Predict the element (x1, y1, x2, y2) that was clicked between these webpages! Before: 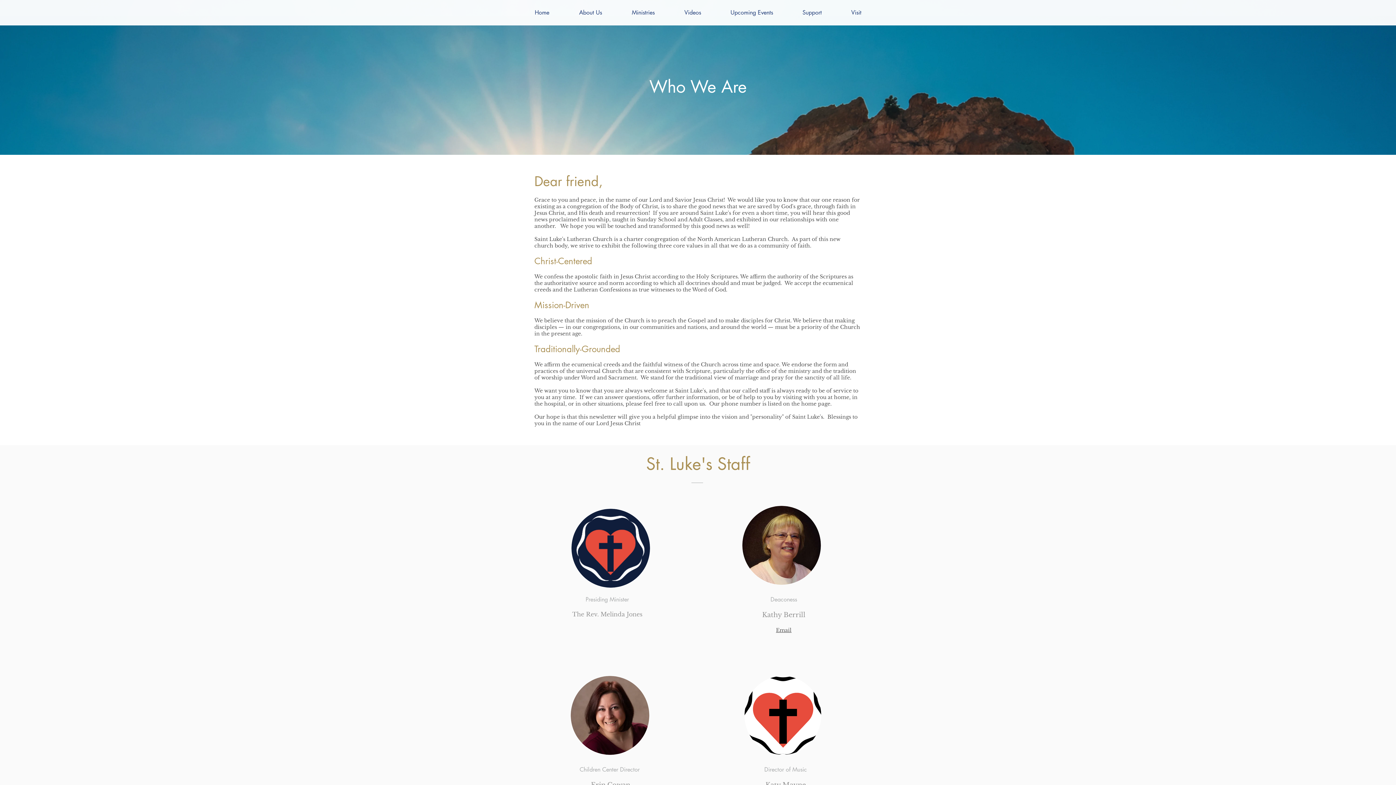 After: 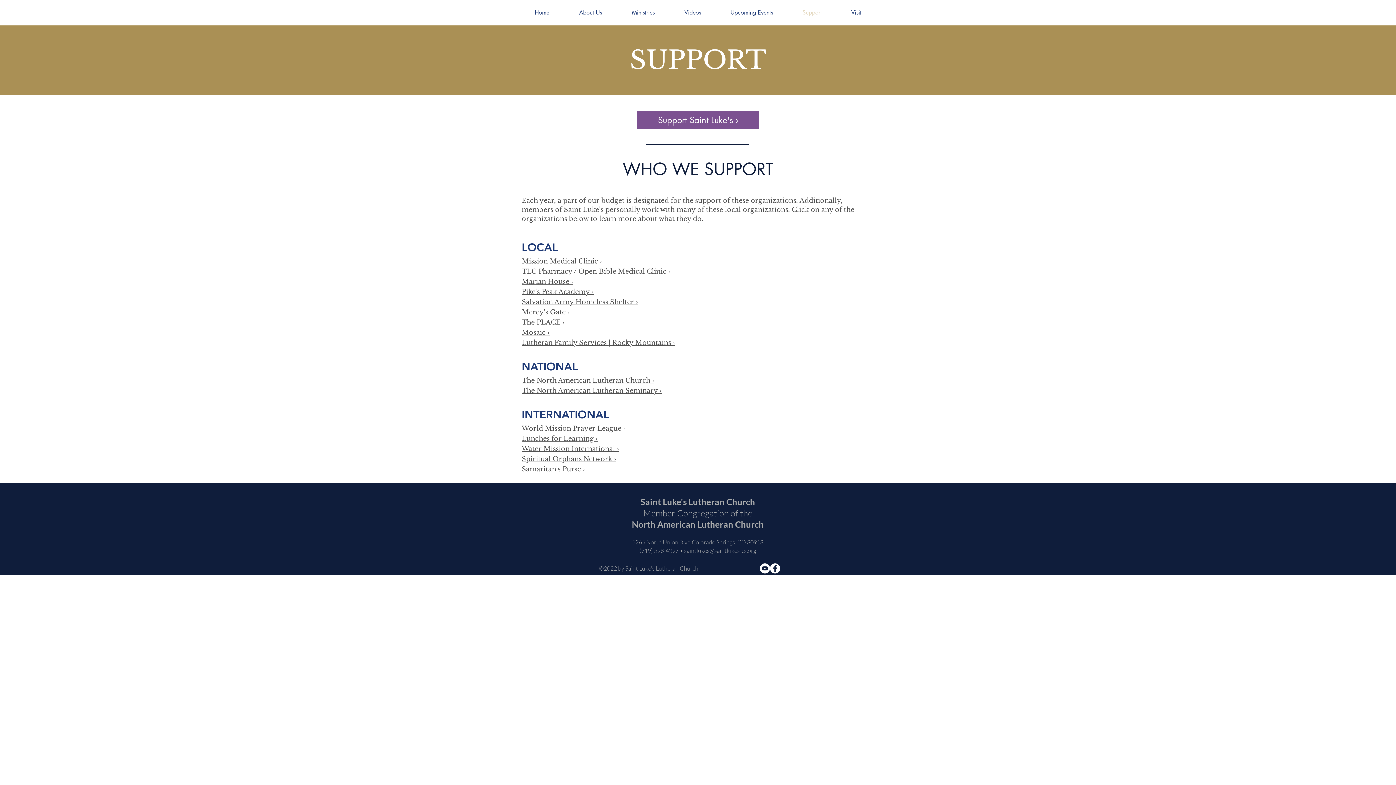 Action: bbox: (788, 7, 836, 17) label: Support